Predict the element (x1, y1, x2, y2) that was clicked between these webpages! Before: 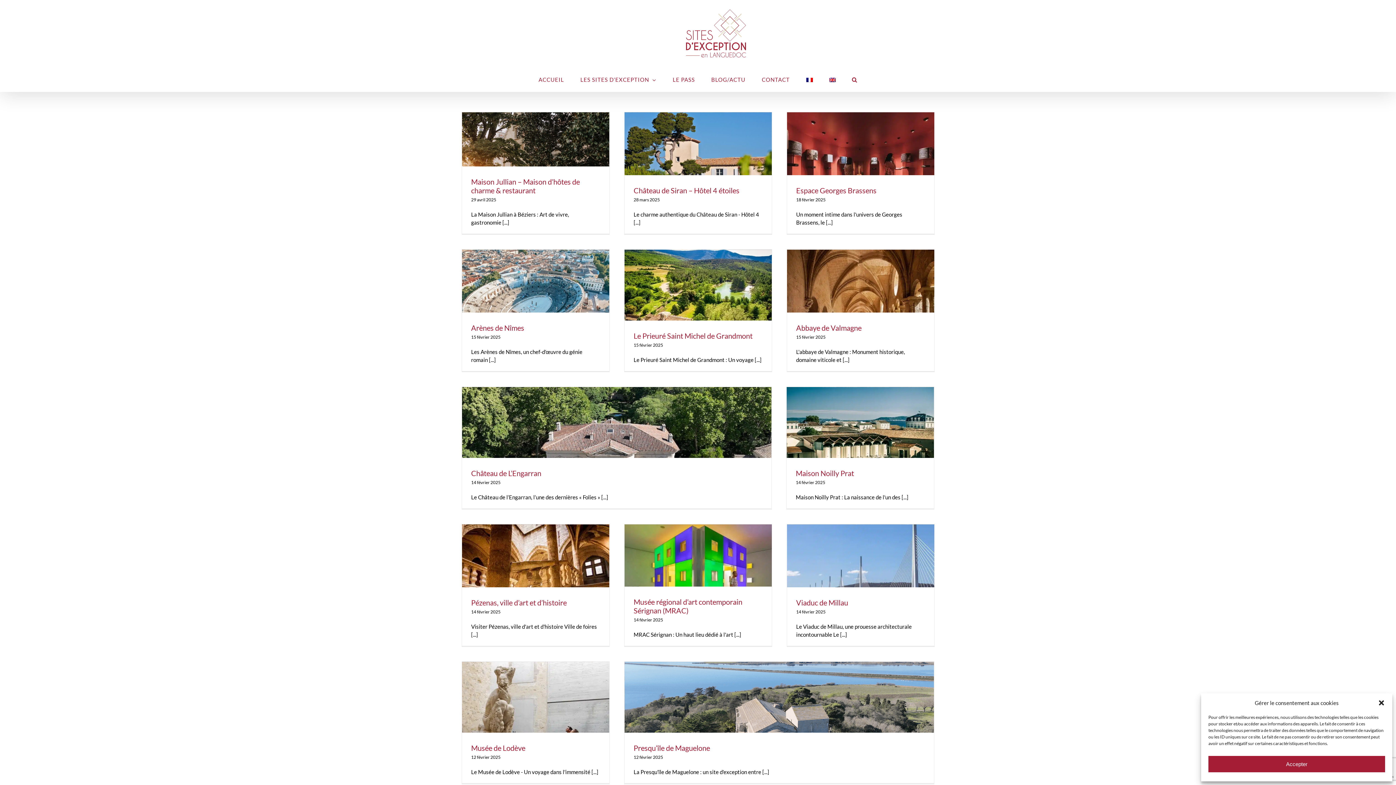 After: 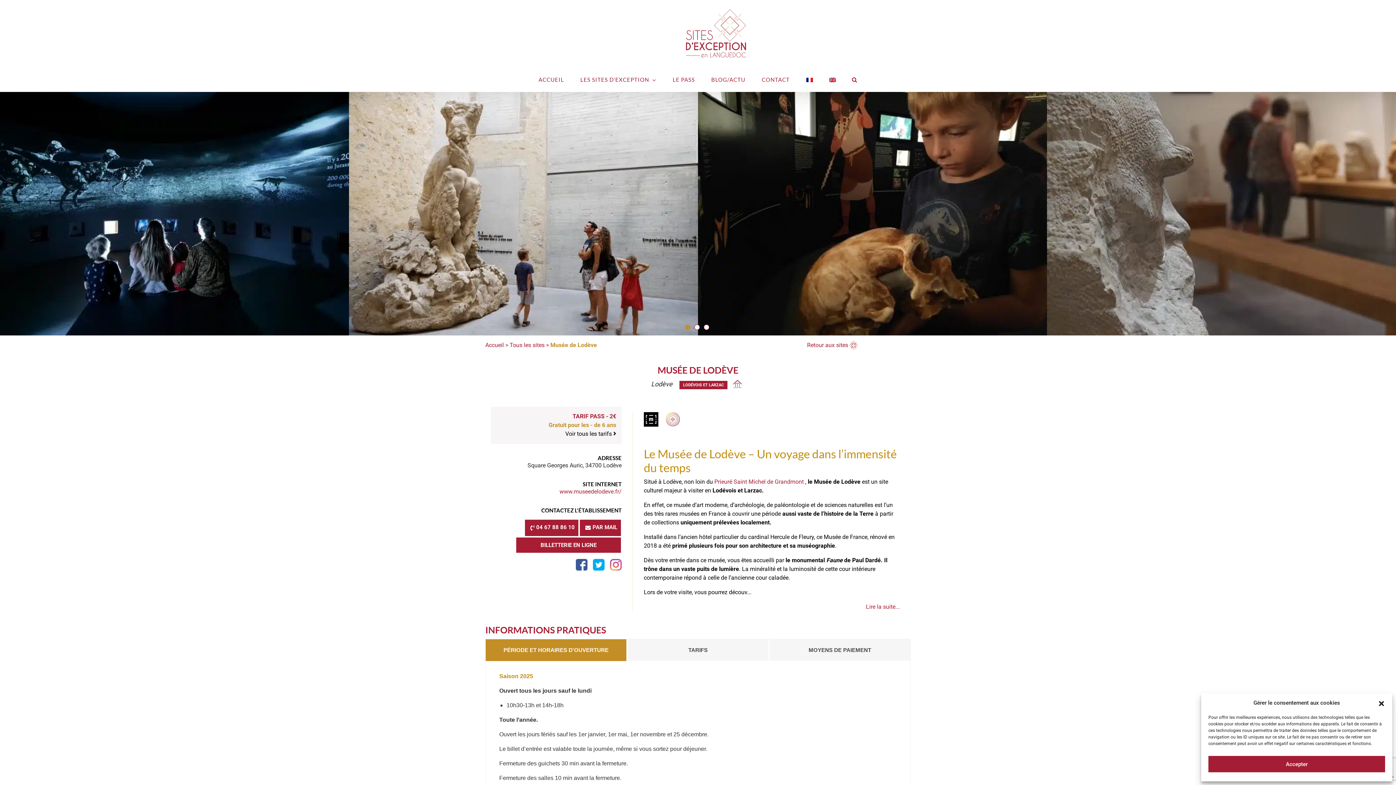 Action: label: Musée de Lodève bbox: (471, 743, 525, 752)